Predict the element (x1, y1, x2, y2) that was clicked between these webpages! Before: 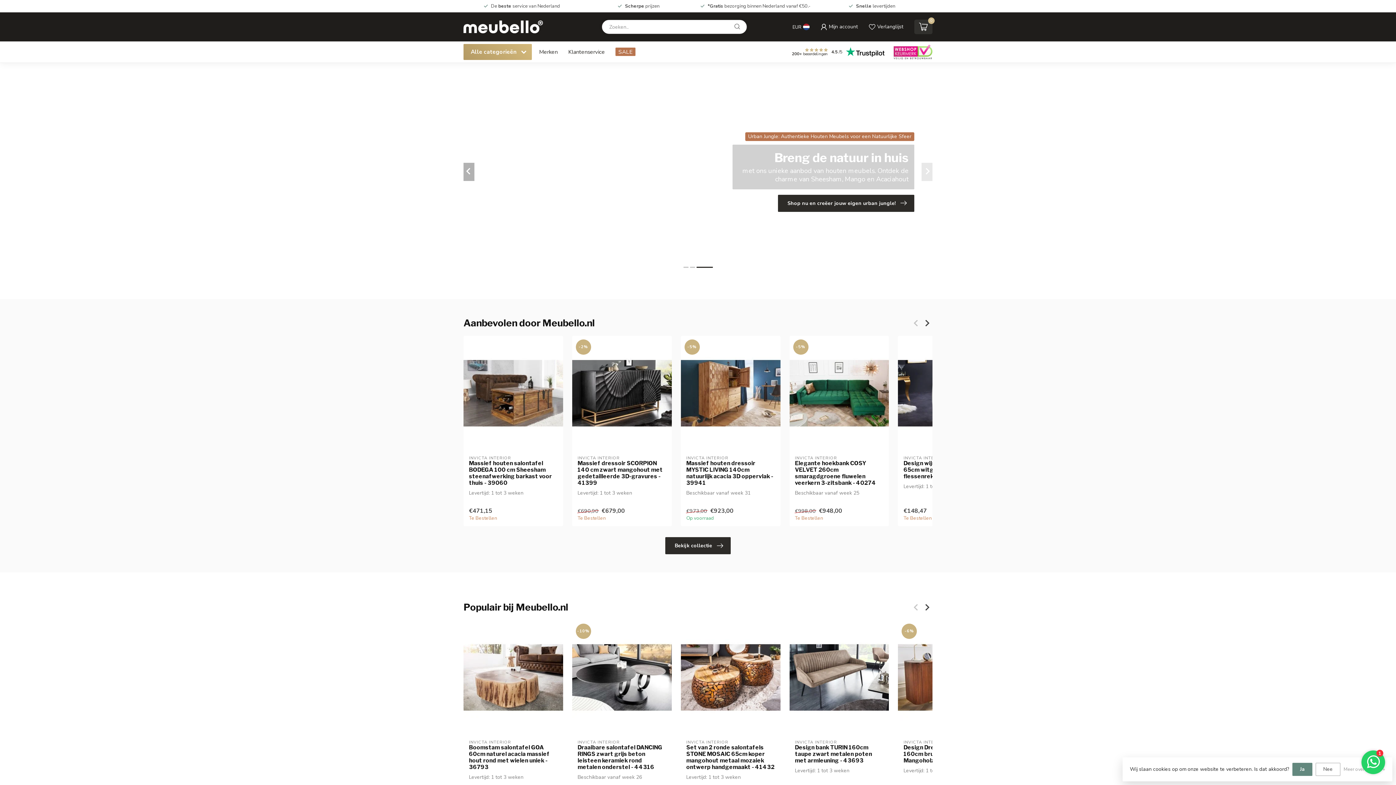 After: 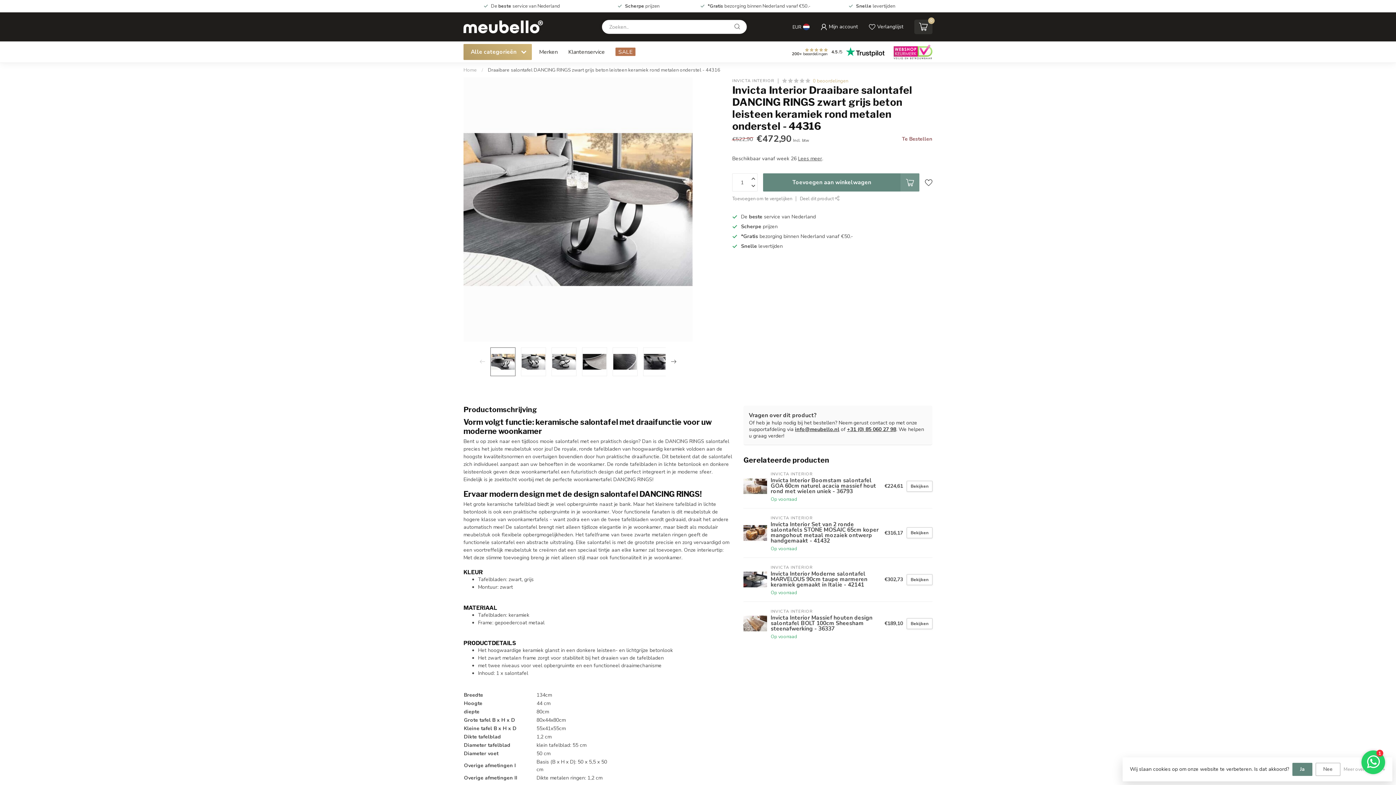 Action: label: Draaibare salontafel DANCING RINGS zwart grijs beton leisteen keramiek rond metalen onderstel - 44316 bbox: (577, 744, 666, 771)